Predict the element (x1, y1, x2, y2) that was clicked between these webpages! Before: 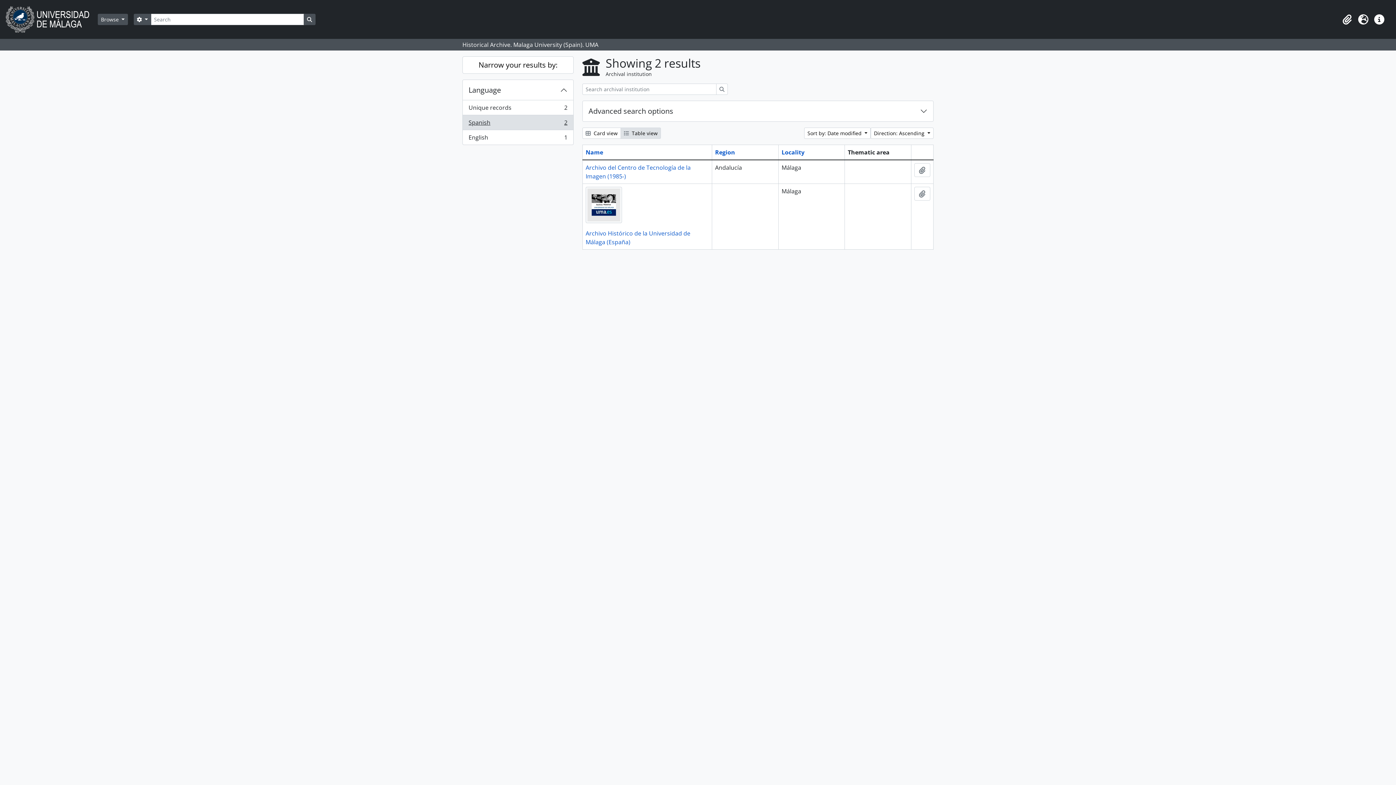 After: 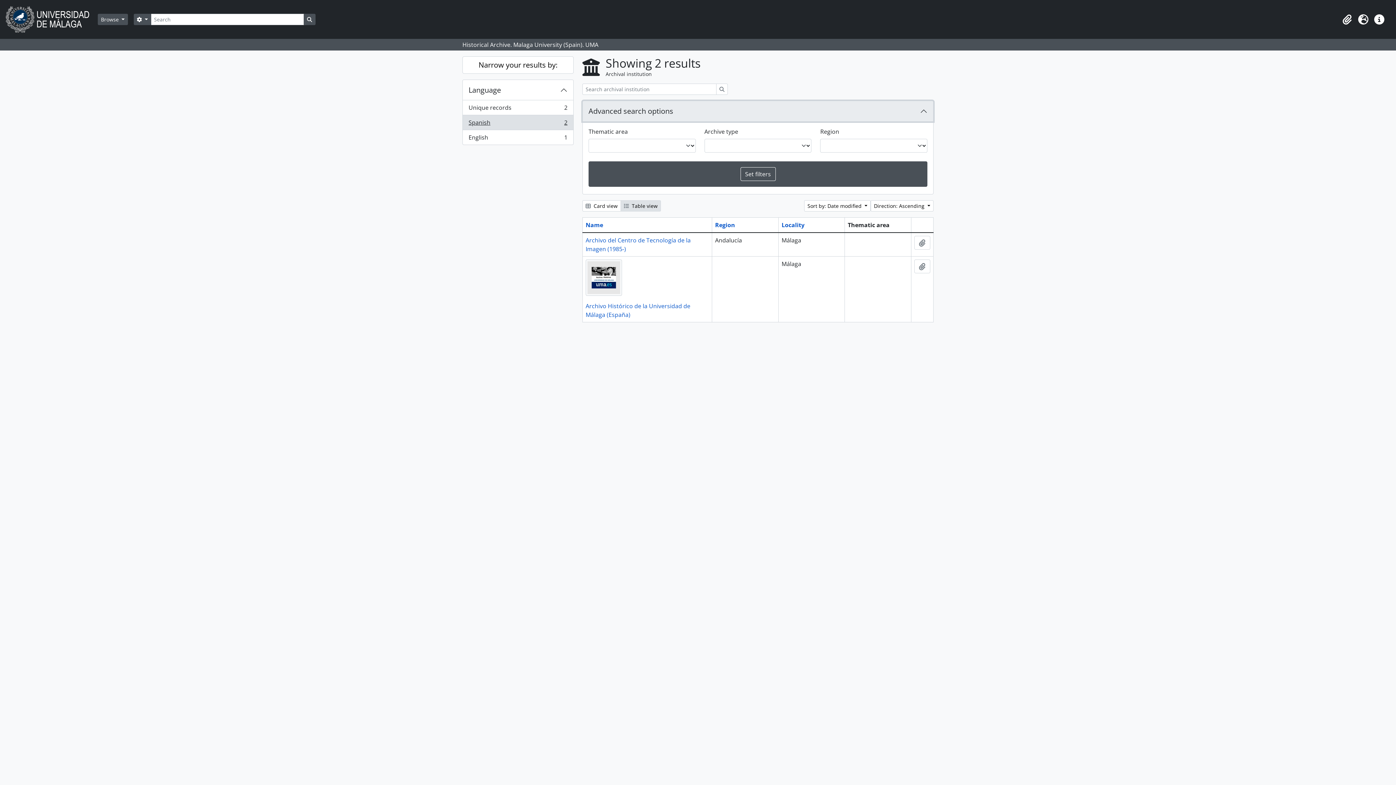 Action: bbox: (582, 101, 933, 121) label: Advanced search options